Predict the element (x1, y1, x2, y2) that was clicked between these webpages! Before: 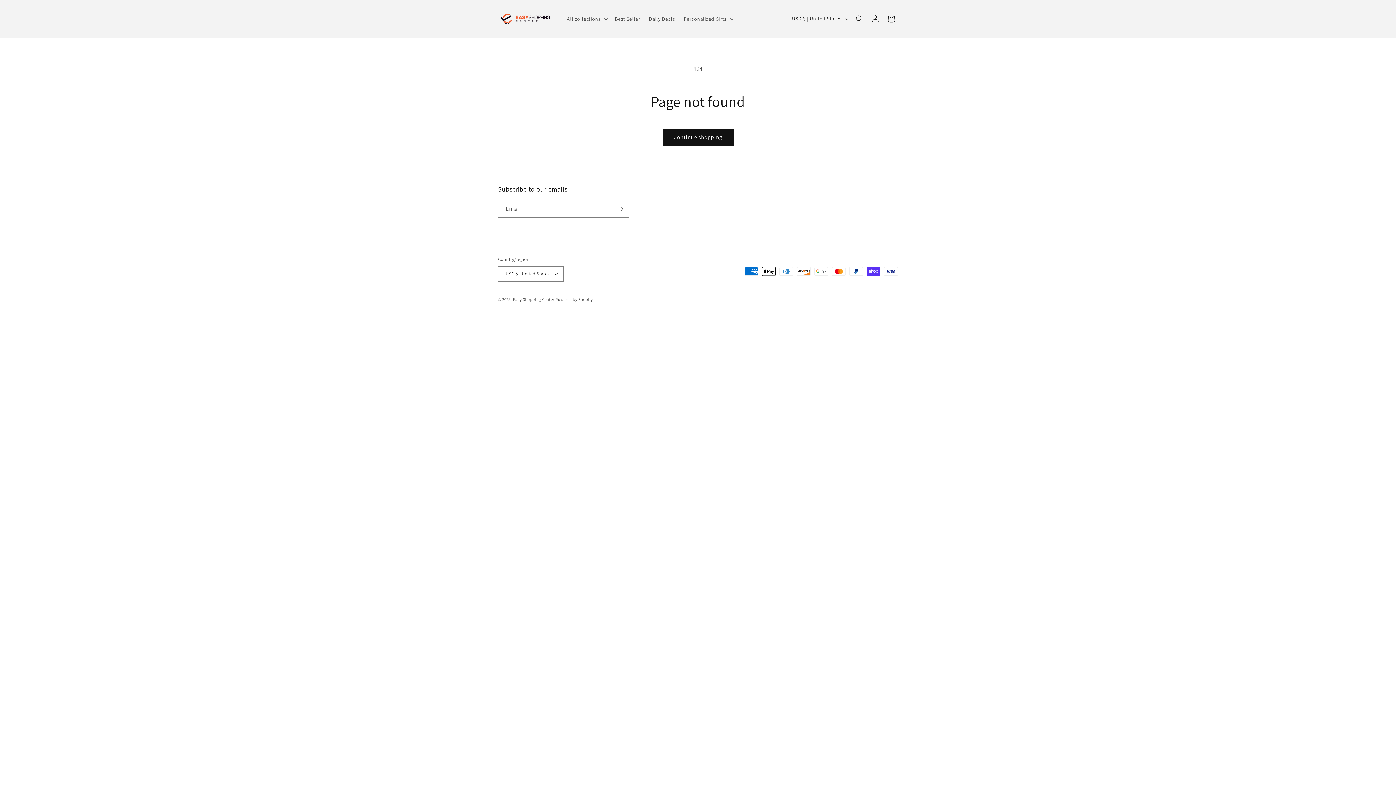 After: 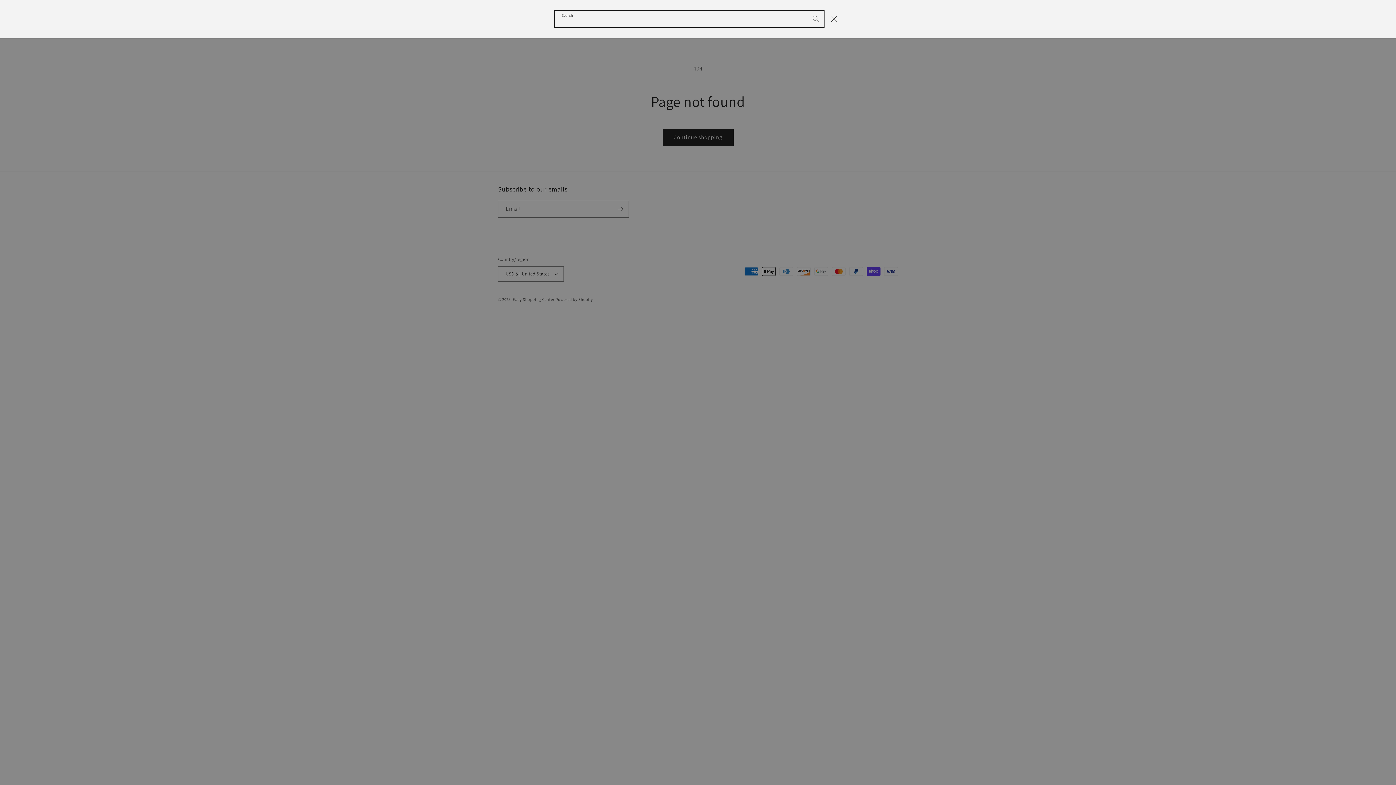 Action: bbox: (851, 10, 867, 26) label: Search